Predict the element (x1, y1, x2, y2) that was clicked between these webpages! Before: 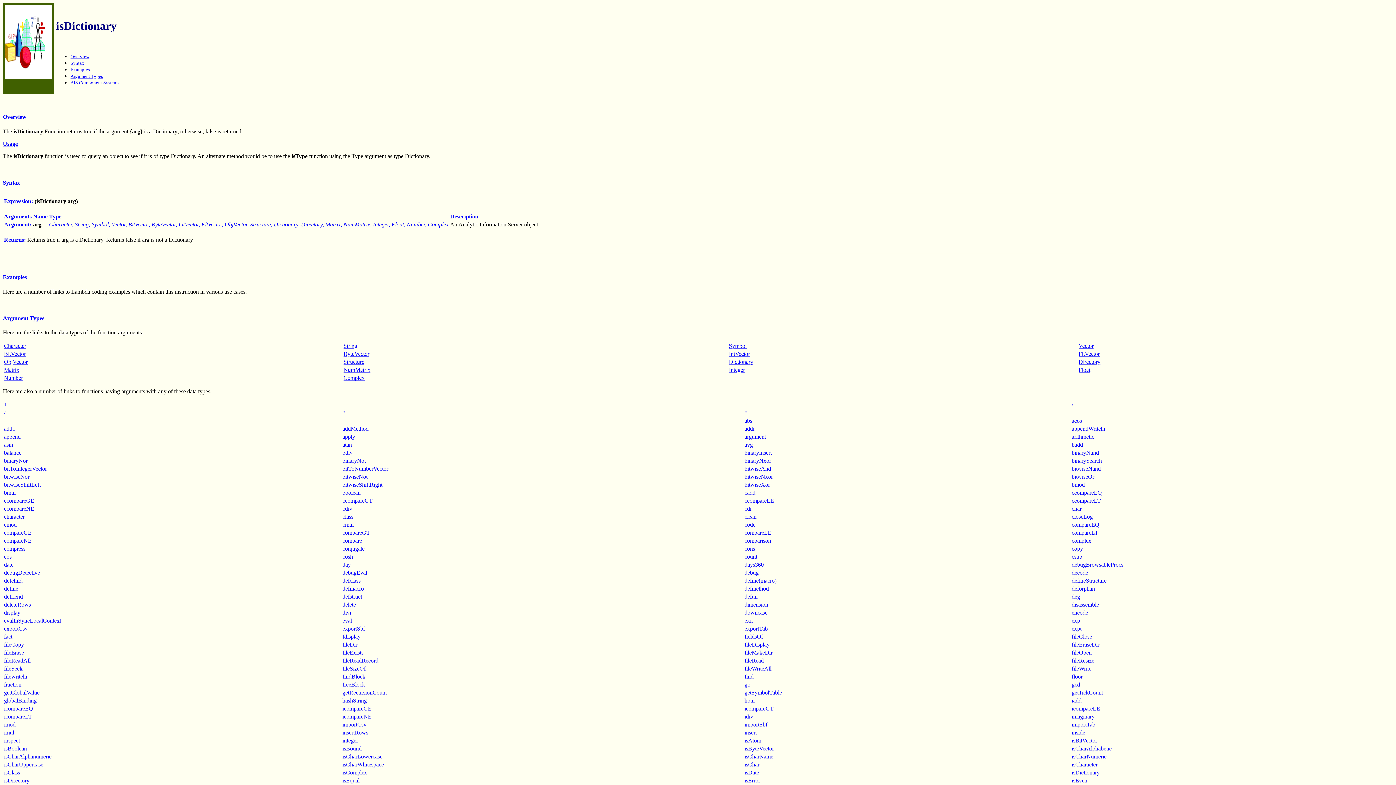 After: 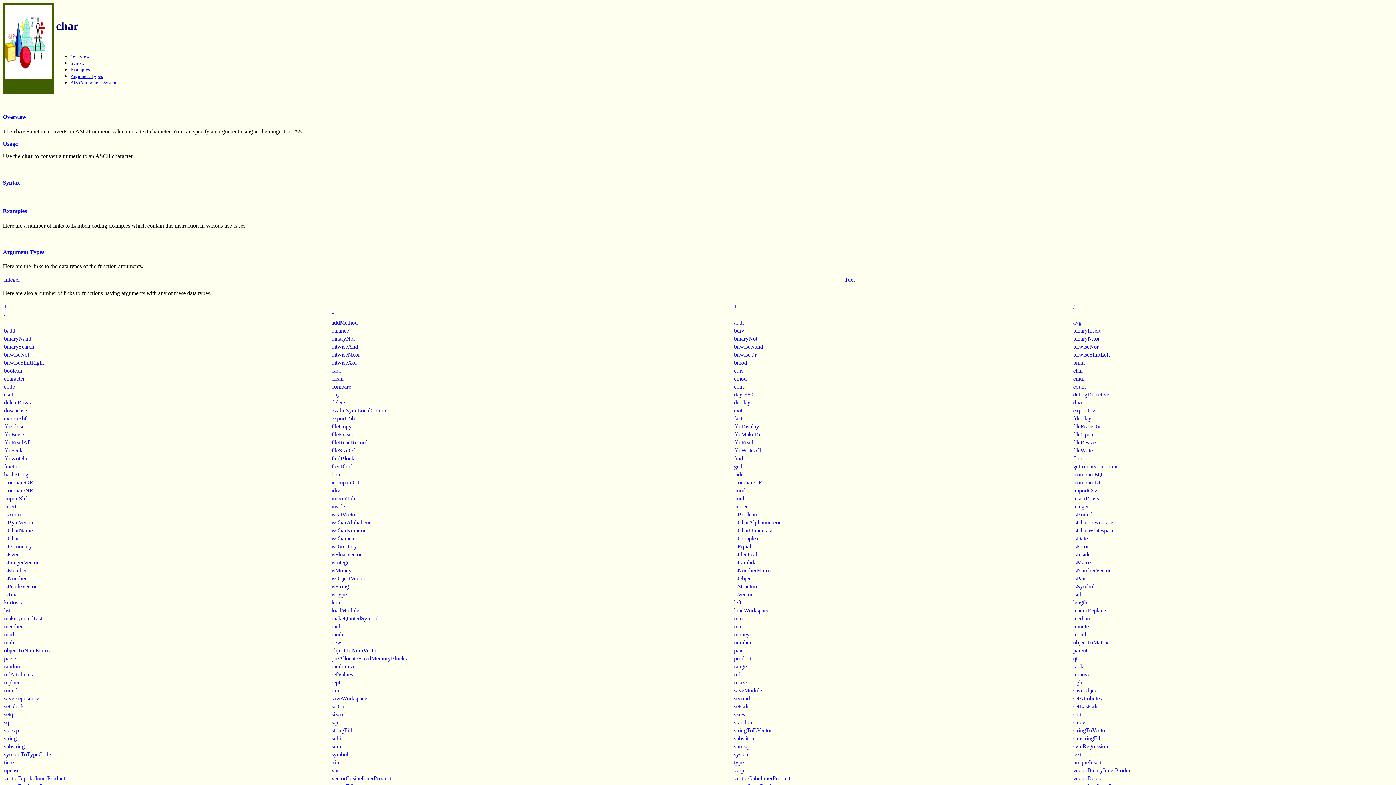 Action: label: char bbox: (1072, 505, 1081, 512)